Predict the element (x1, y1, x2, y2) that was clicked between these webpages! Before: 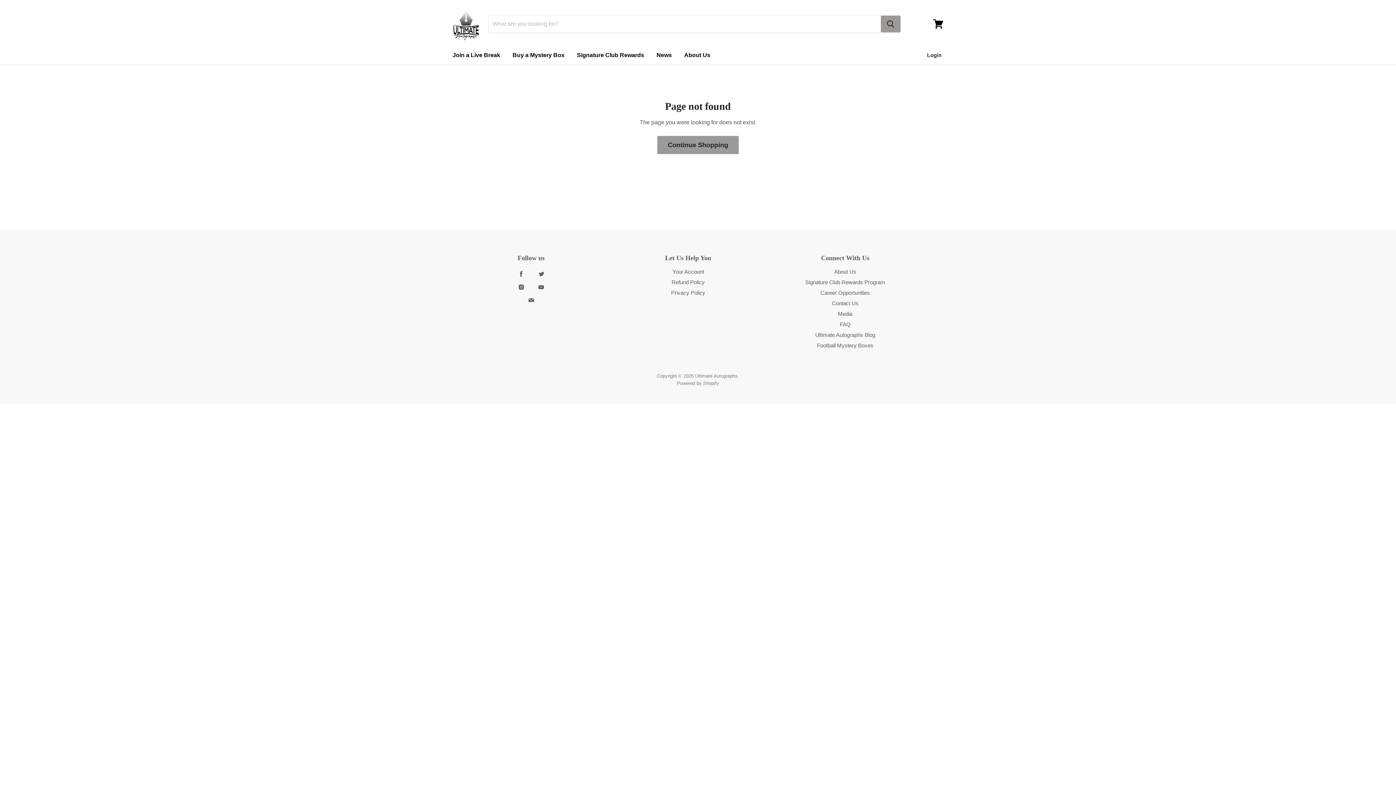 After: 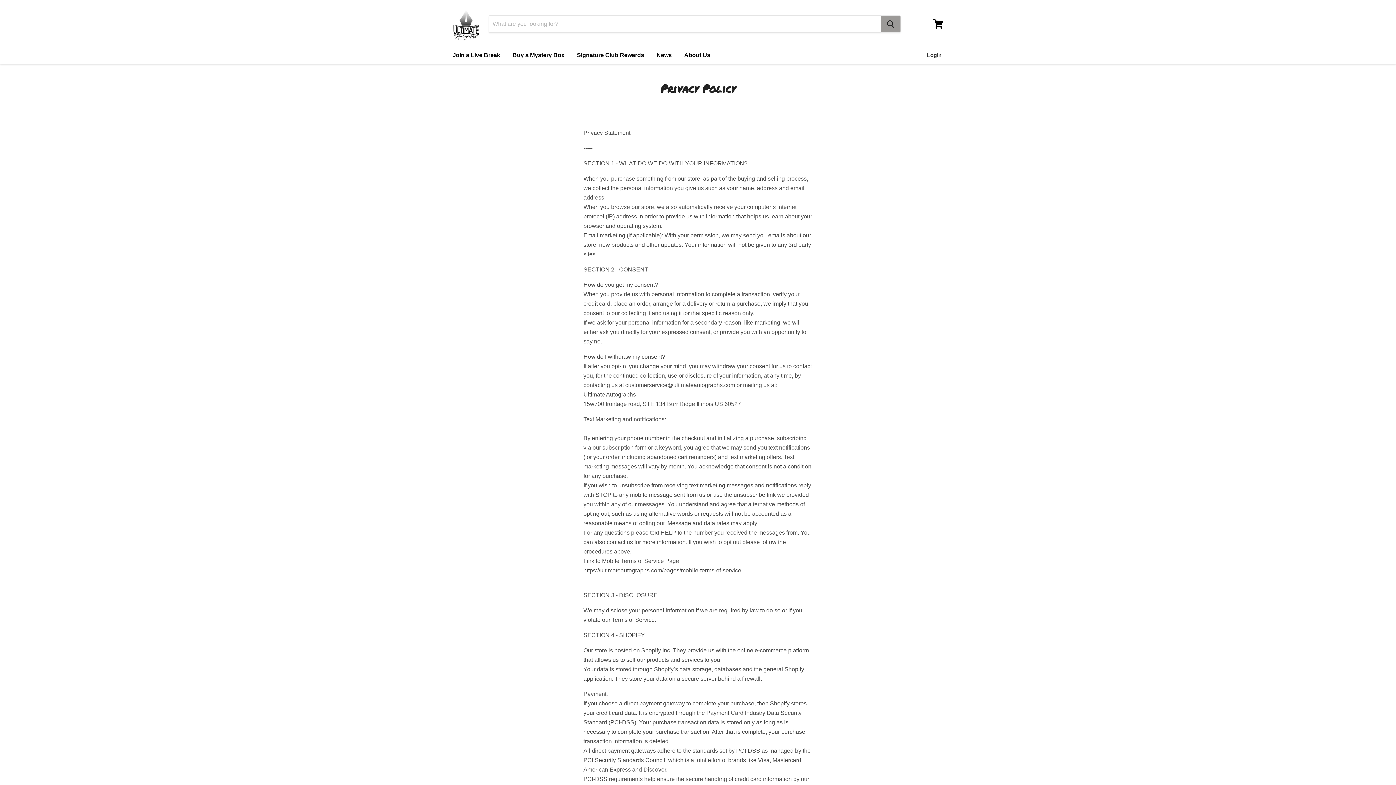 Action: label: Privacy Policy bbox: (671, 289, 705, 295)